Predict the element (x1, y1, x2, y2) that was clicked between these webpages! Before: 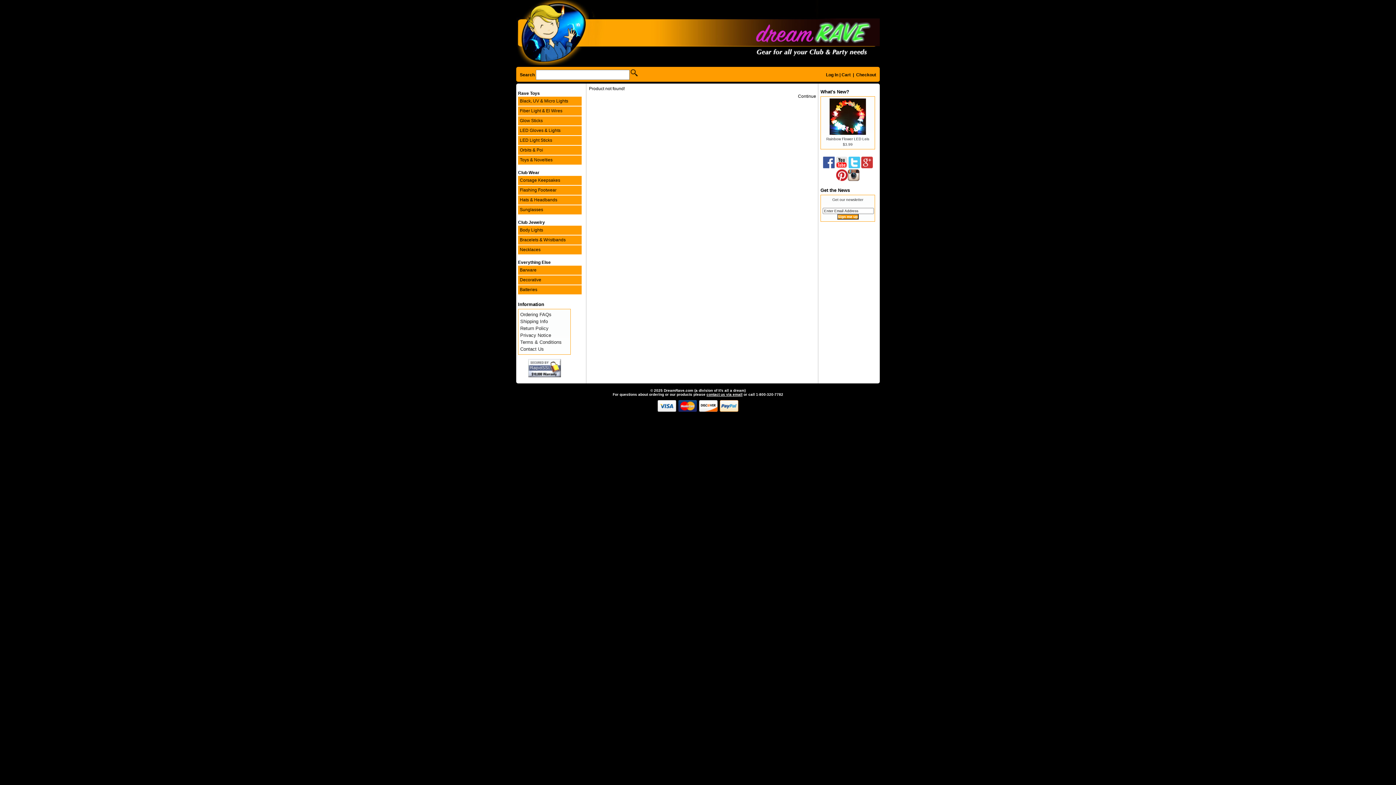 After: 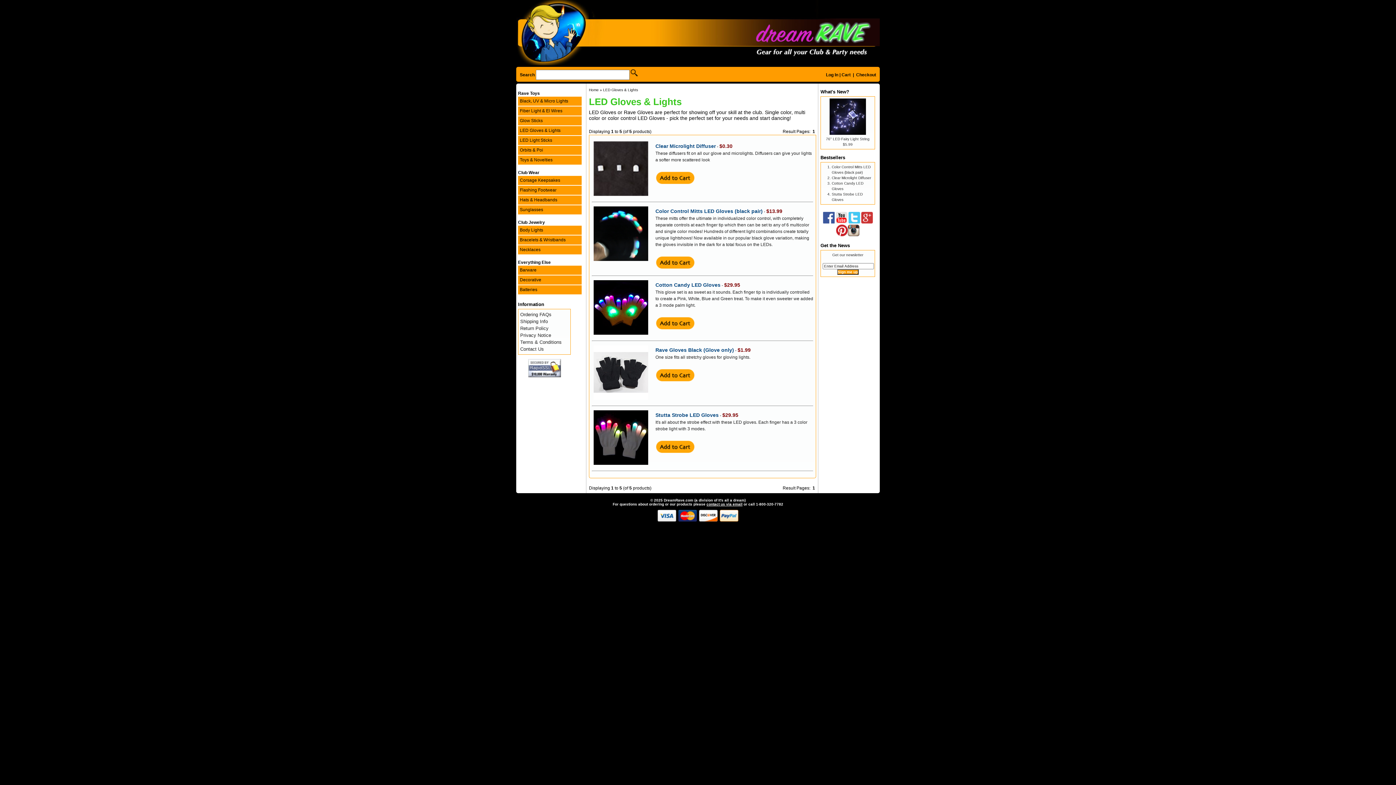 Action: label: LED Gloves & Lights bbox: (518, 126, 581, 135)